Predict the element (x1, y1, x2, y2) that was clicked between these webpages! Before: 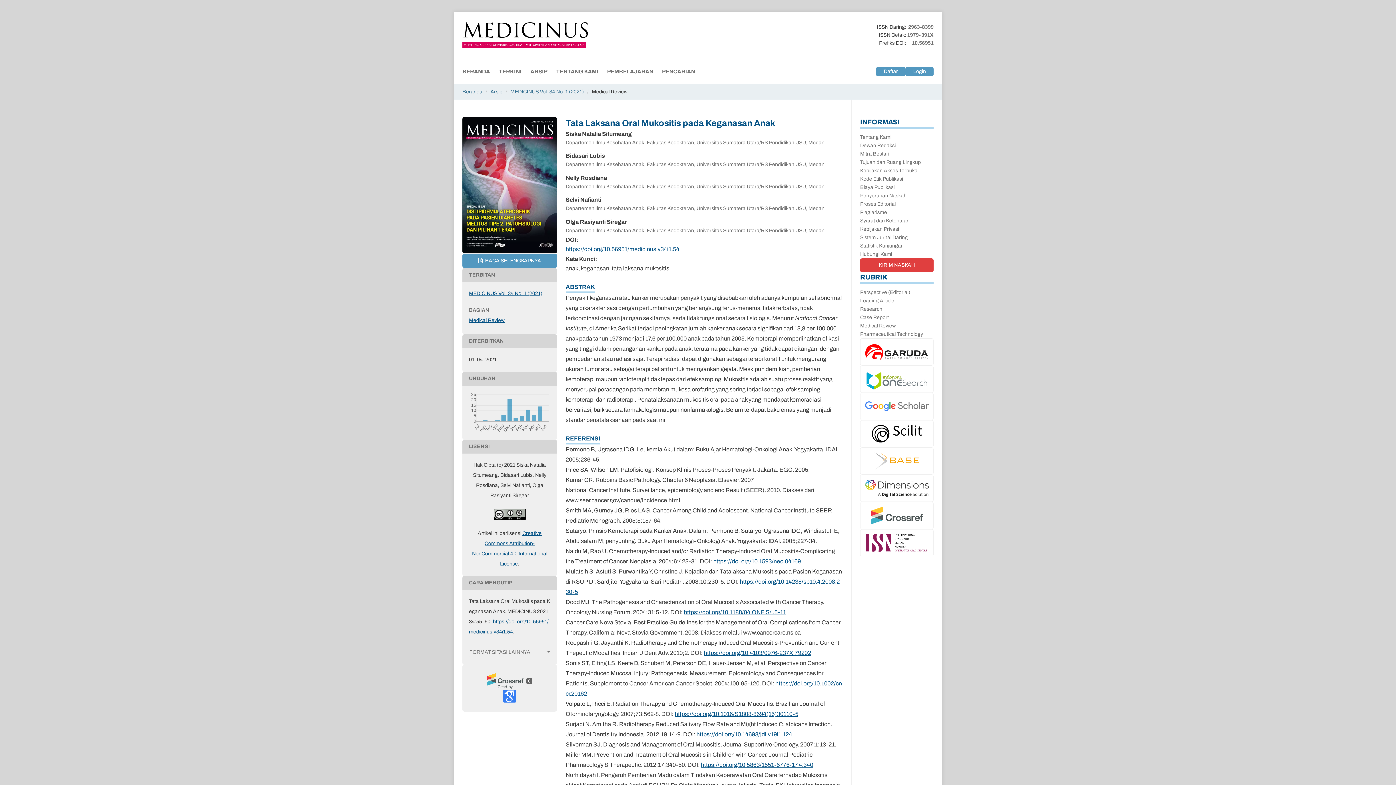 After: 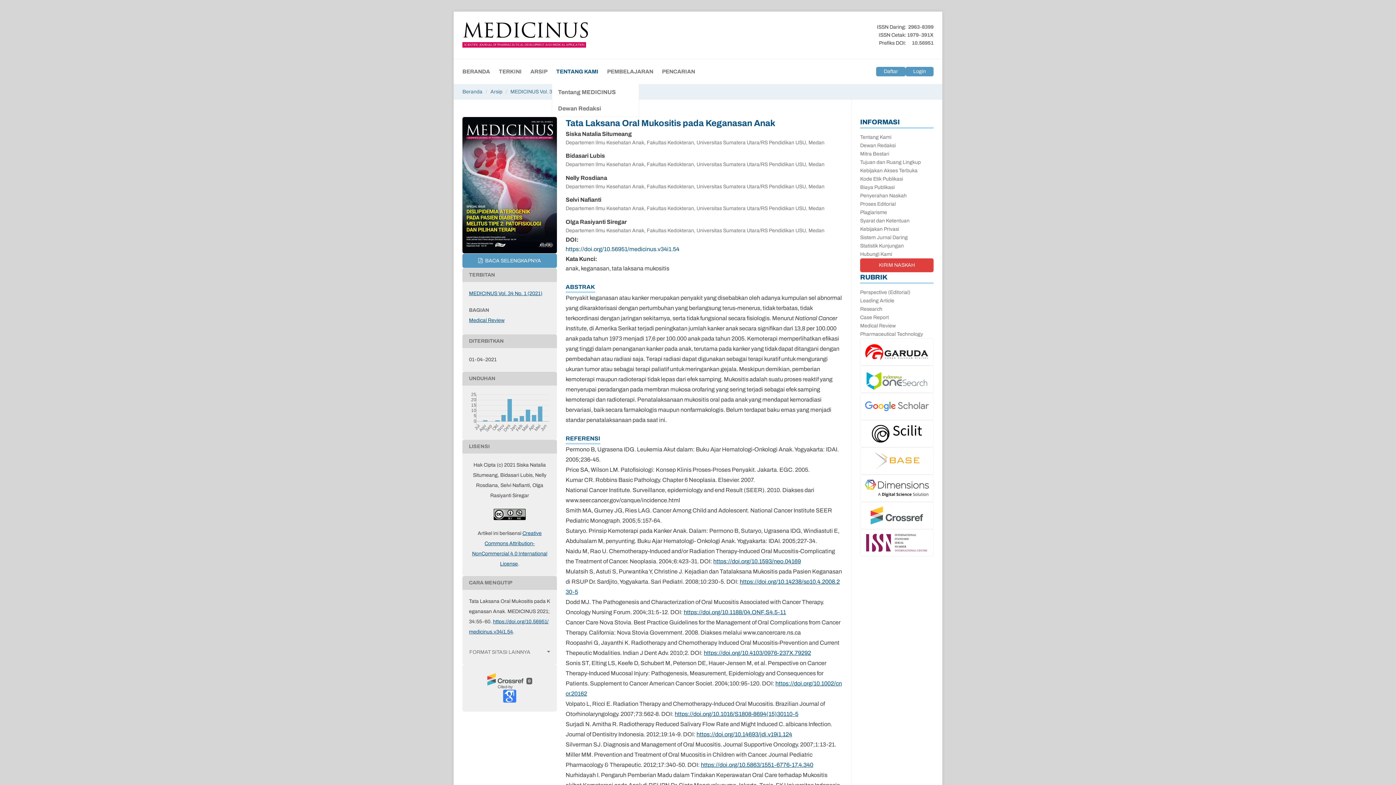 Action: label: TENTANG KAMI bbox: (552, 59, 602, 84)